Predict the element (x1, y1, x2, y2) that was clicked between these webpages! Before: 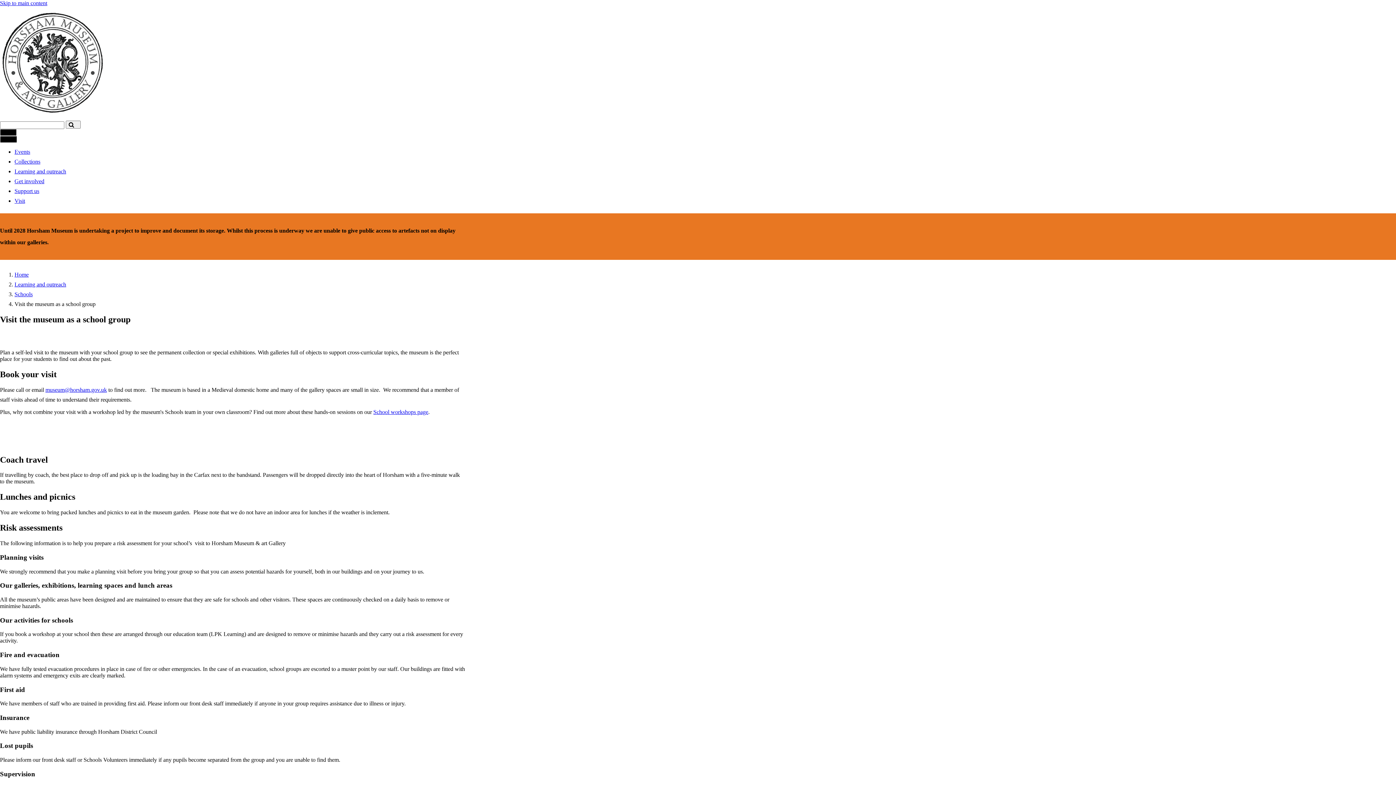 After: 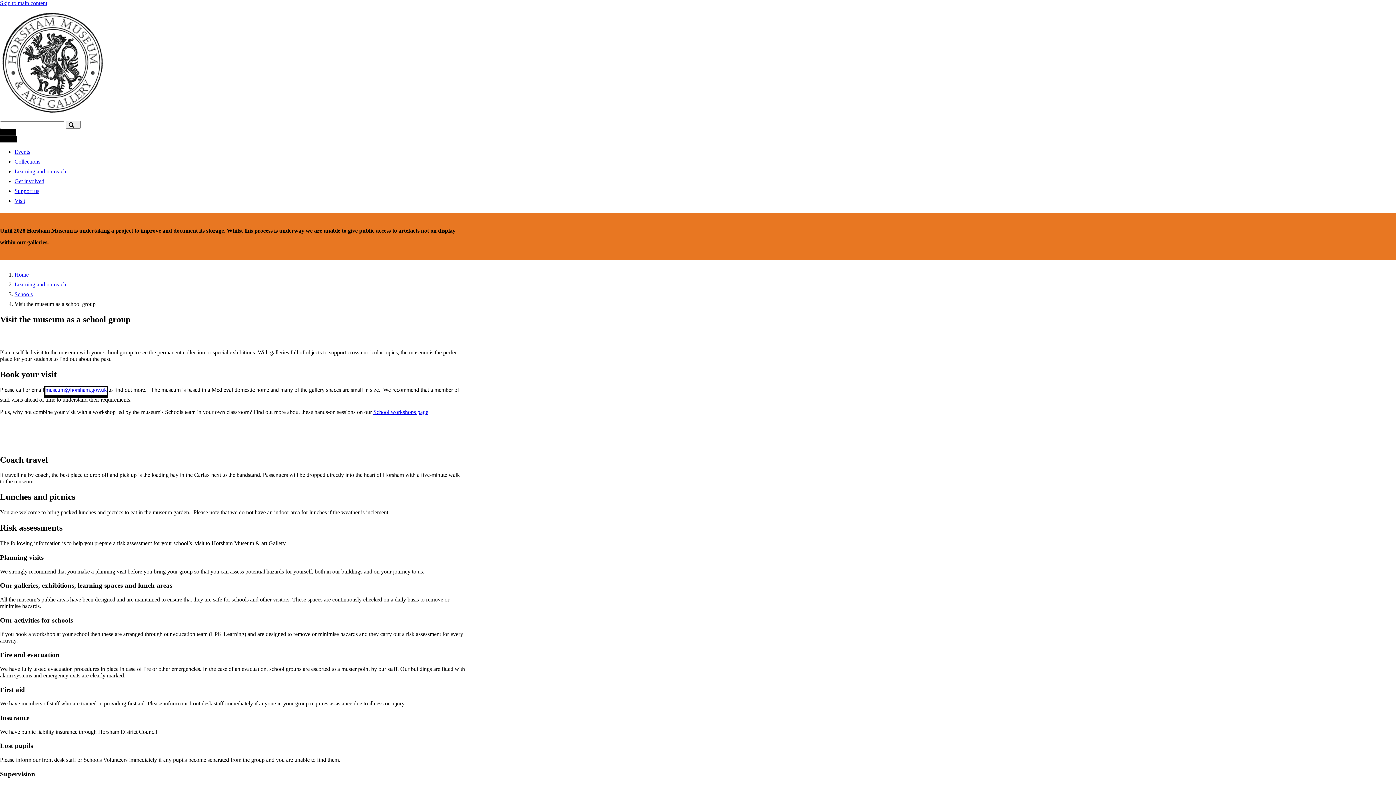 Action: bbox: (45, 386, 106, 396) label: museum@horsham.gov.uk